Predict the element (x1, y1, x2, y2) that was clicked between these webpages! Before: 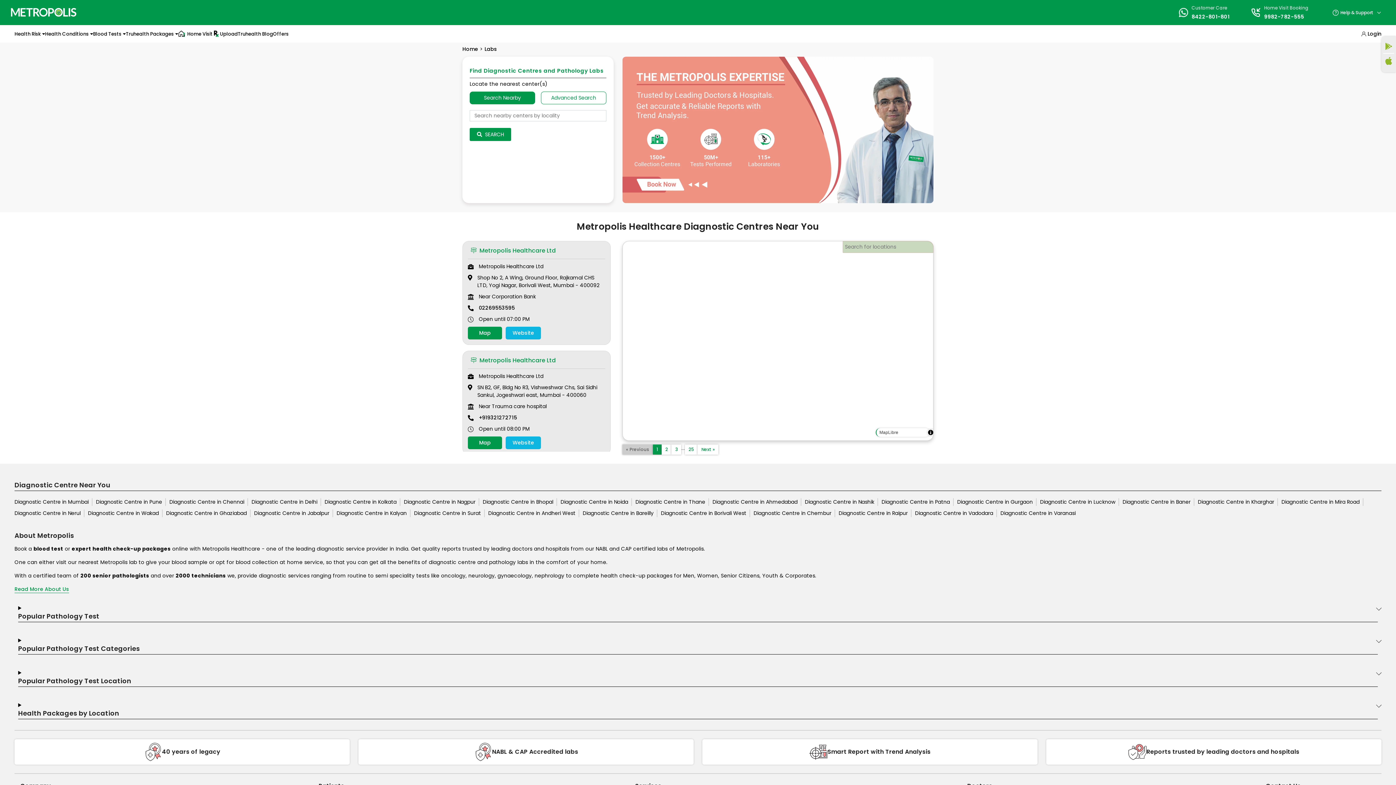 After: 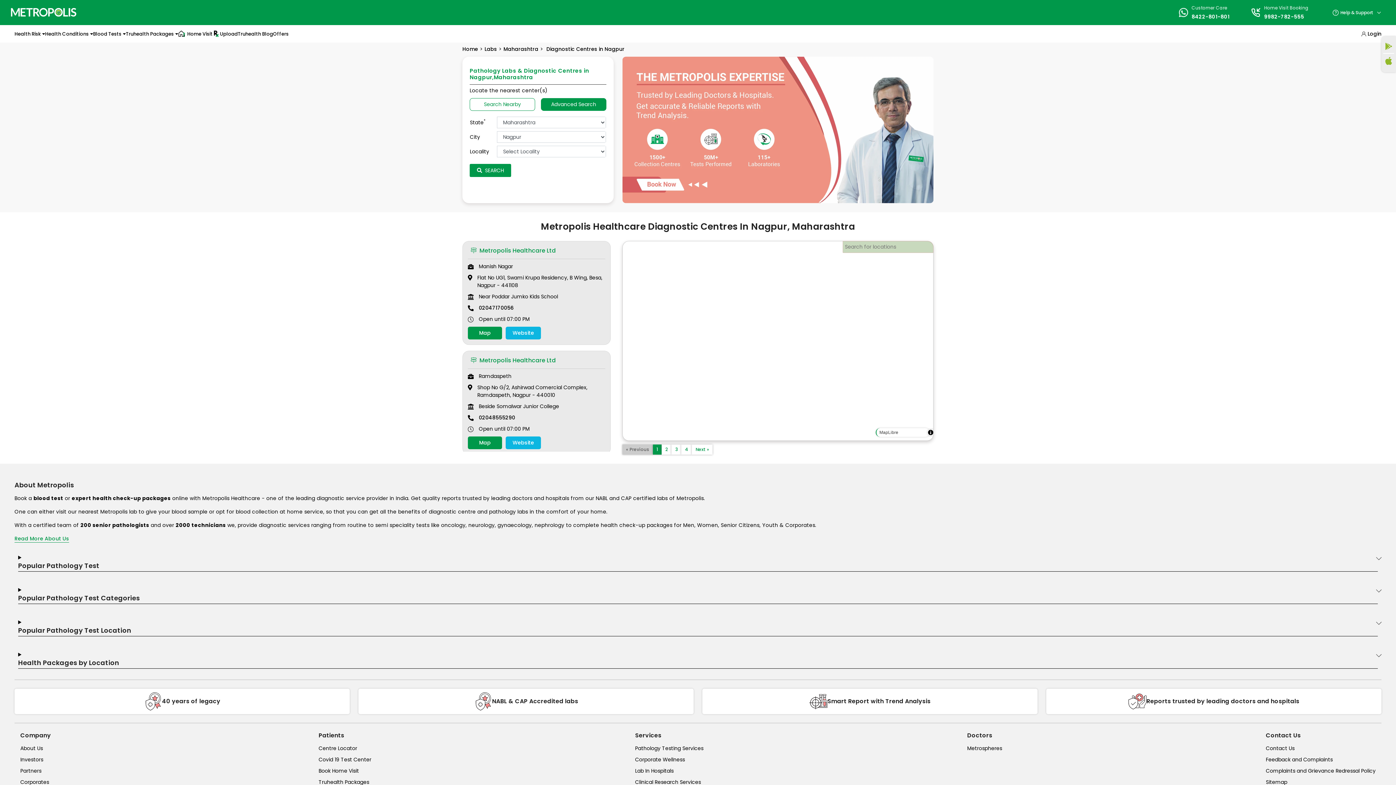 Action: label: Diagnostic Centre in Nagpur bbox: (404, 498, 475, 506)